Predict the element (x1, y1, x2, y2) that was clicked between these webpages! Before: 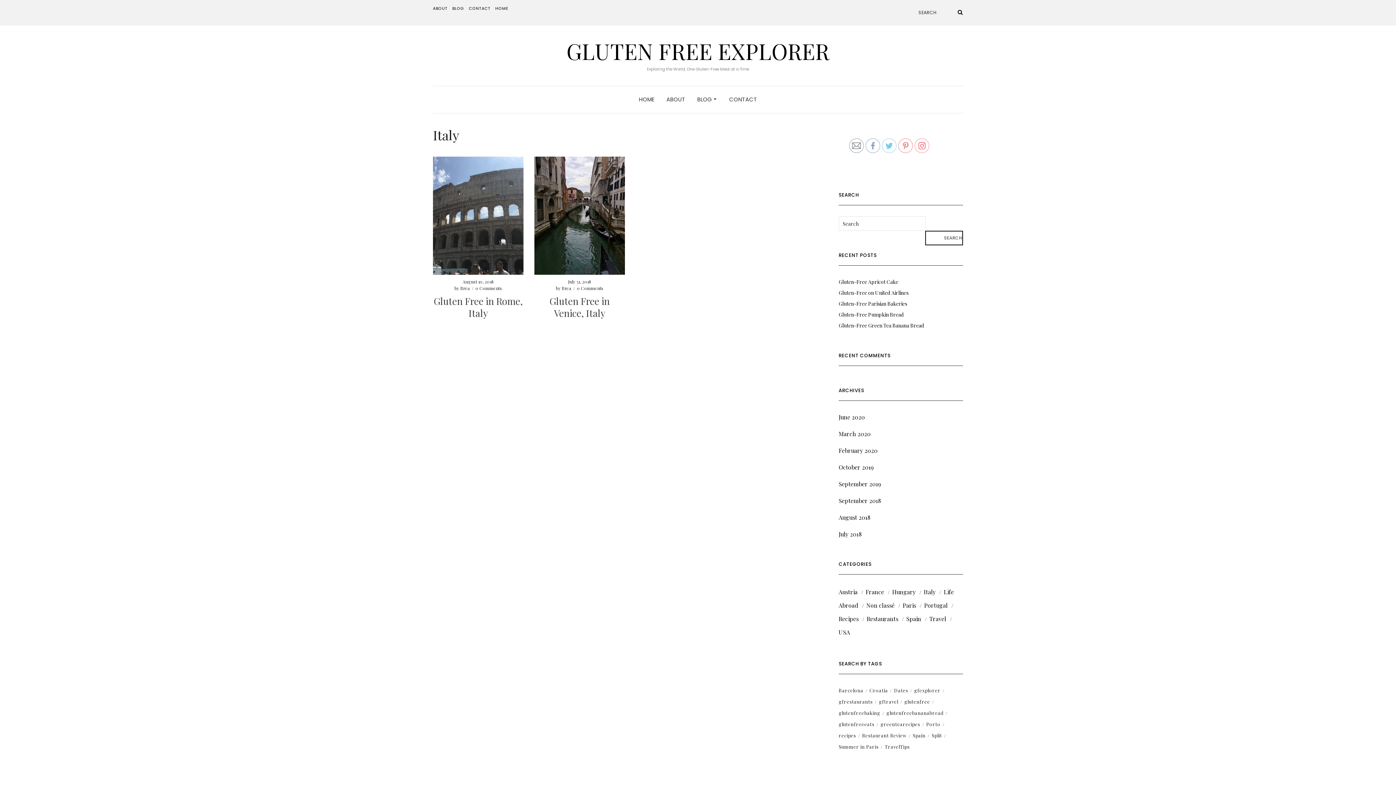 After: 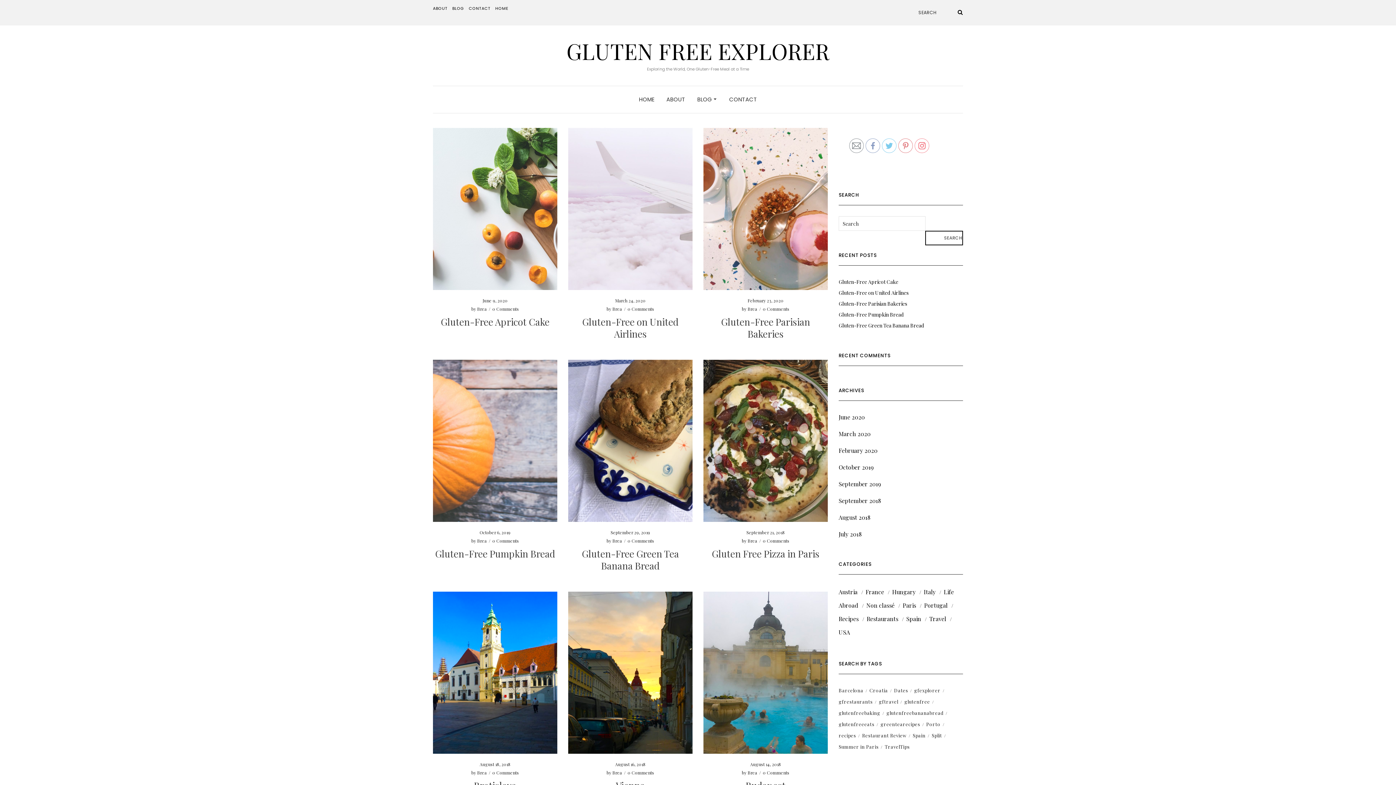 Action: label: BLOG bbox: (452, 5, 464, 11)